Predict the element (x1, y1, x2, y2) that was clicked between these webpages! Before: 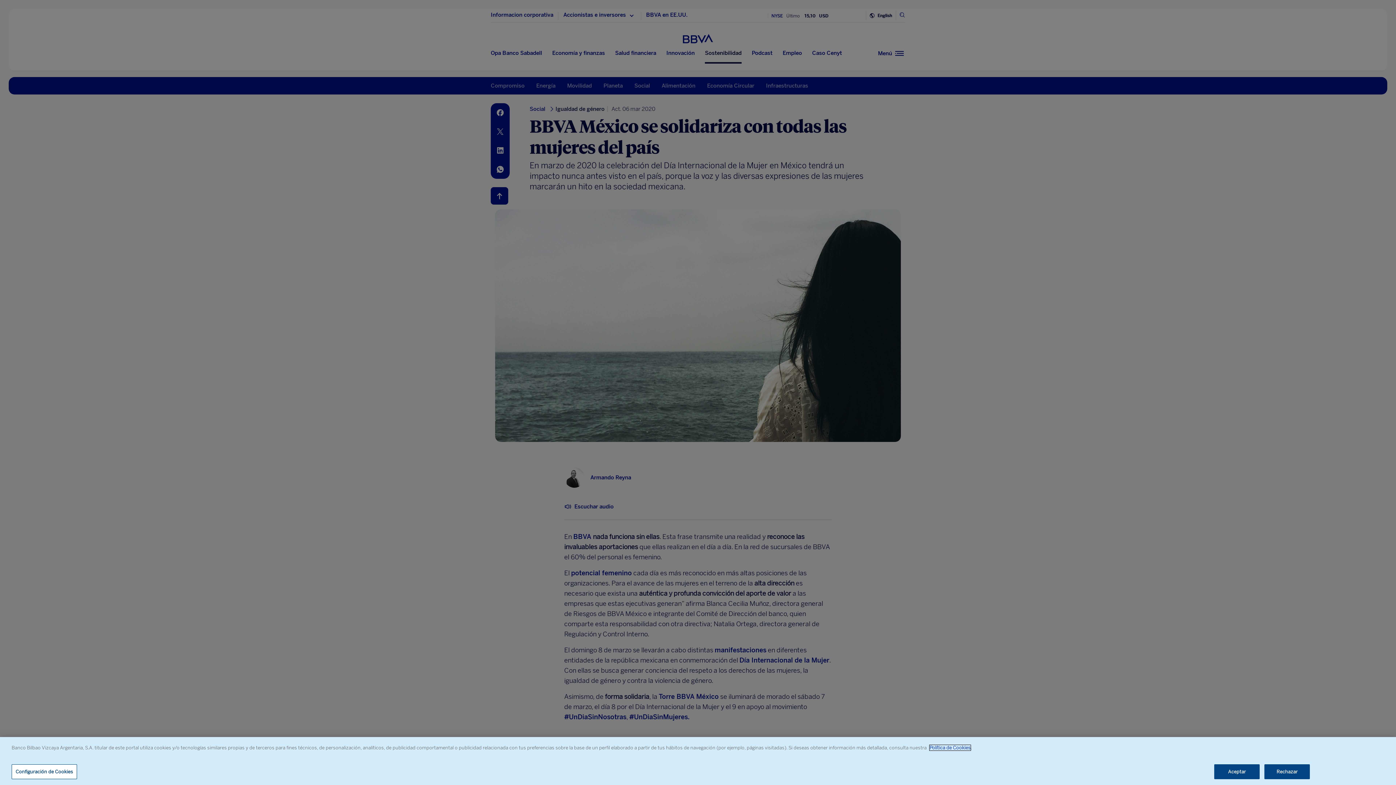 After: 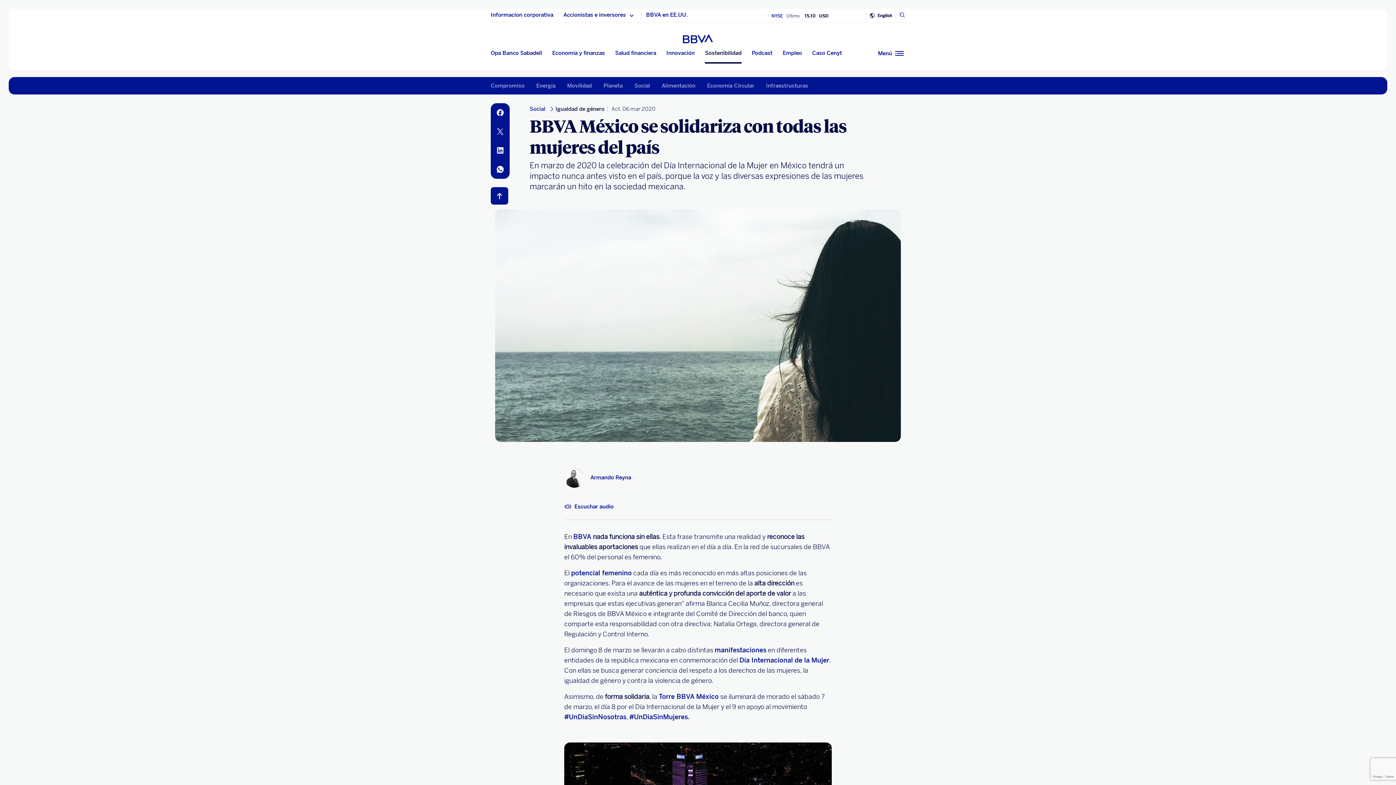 Action: bbox: (1214, 764, 1260, 779) label: Aceptar